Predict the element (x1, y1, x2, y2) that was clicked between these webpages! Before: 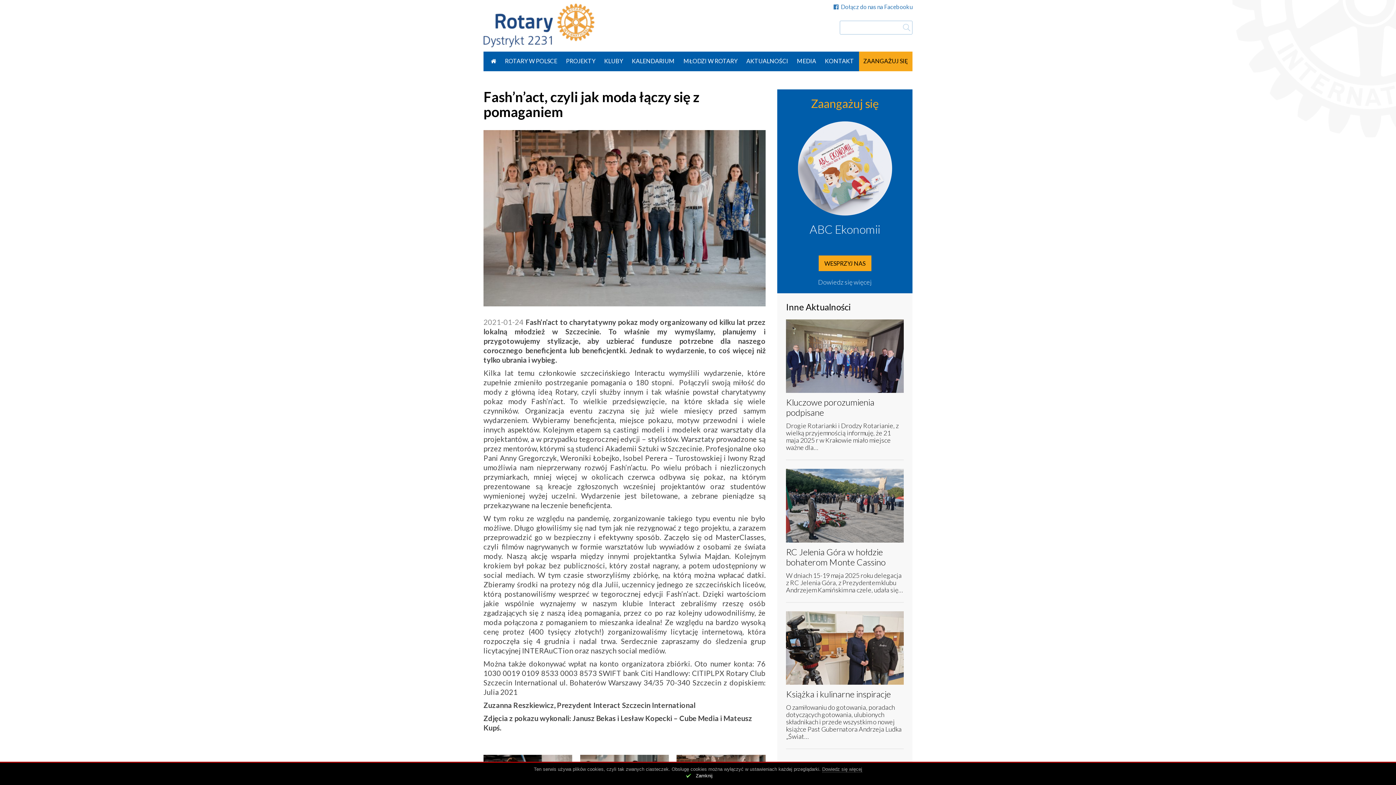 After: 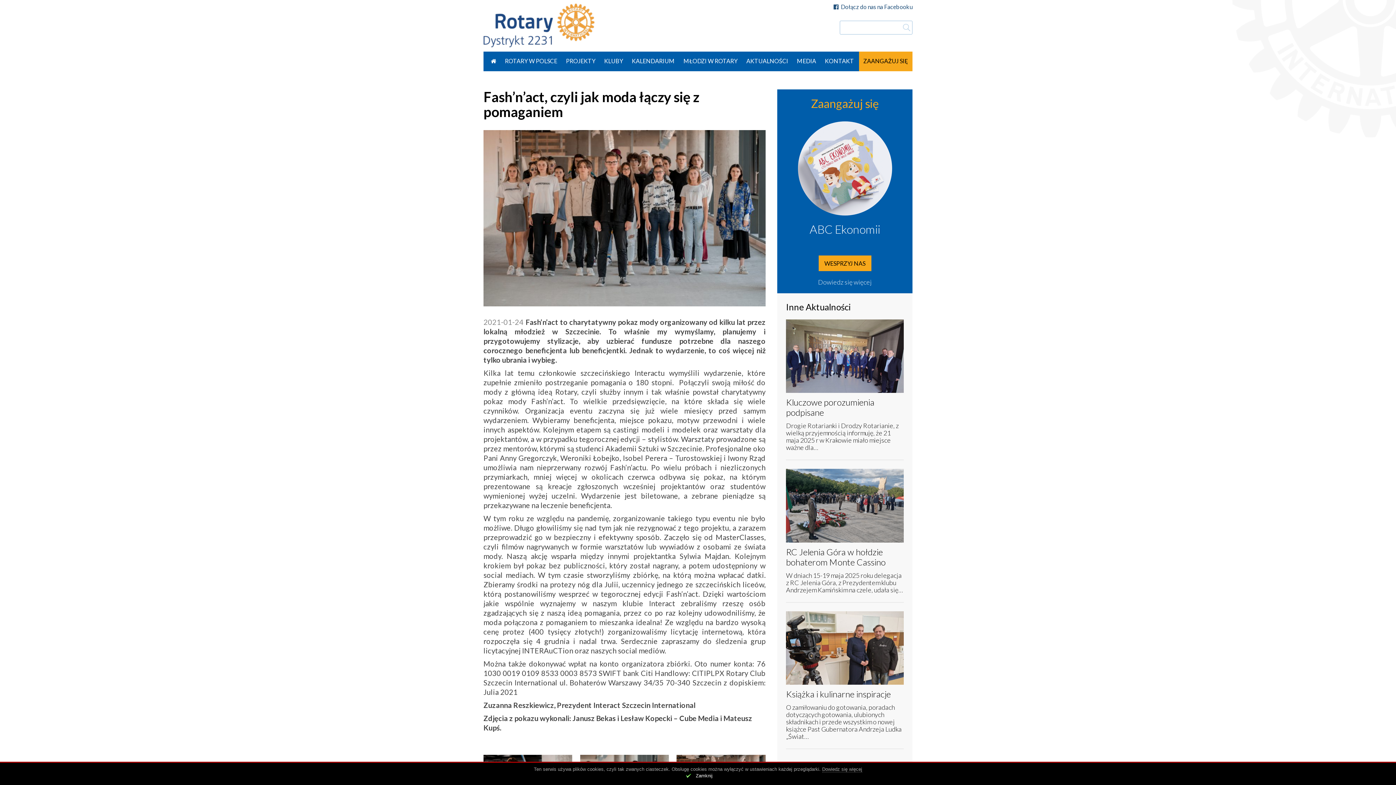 Action: label: Dołącz do nas na Facebooku bbox: (833, 3, 912, 10)